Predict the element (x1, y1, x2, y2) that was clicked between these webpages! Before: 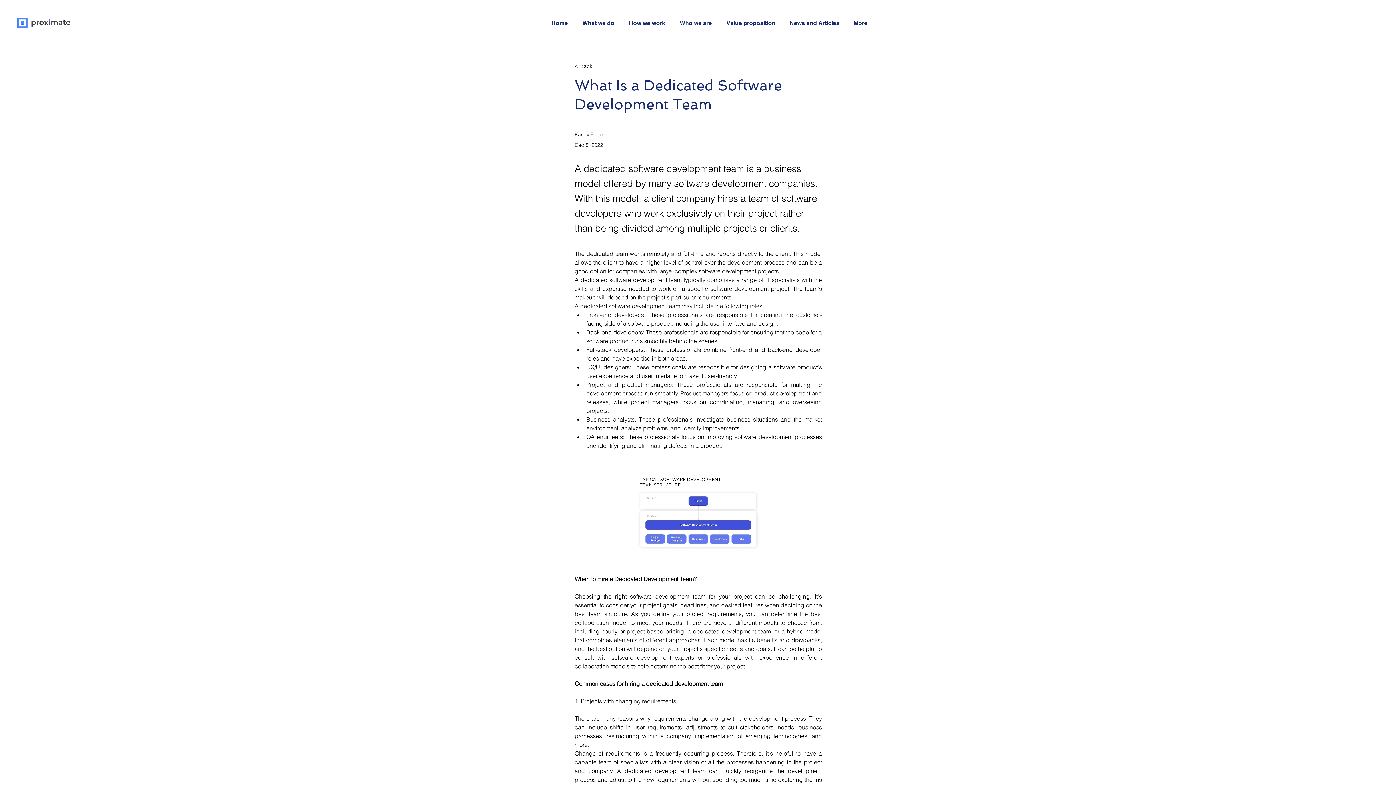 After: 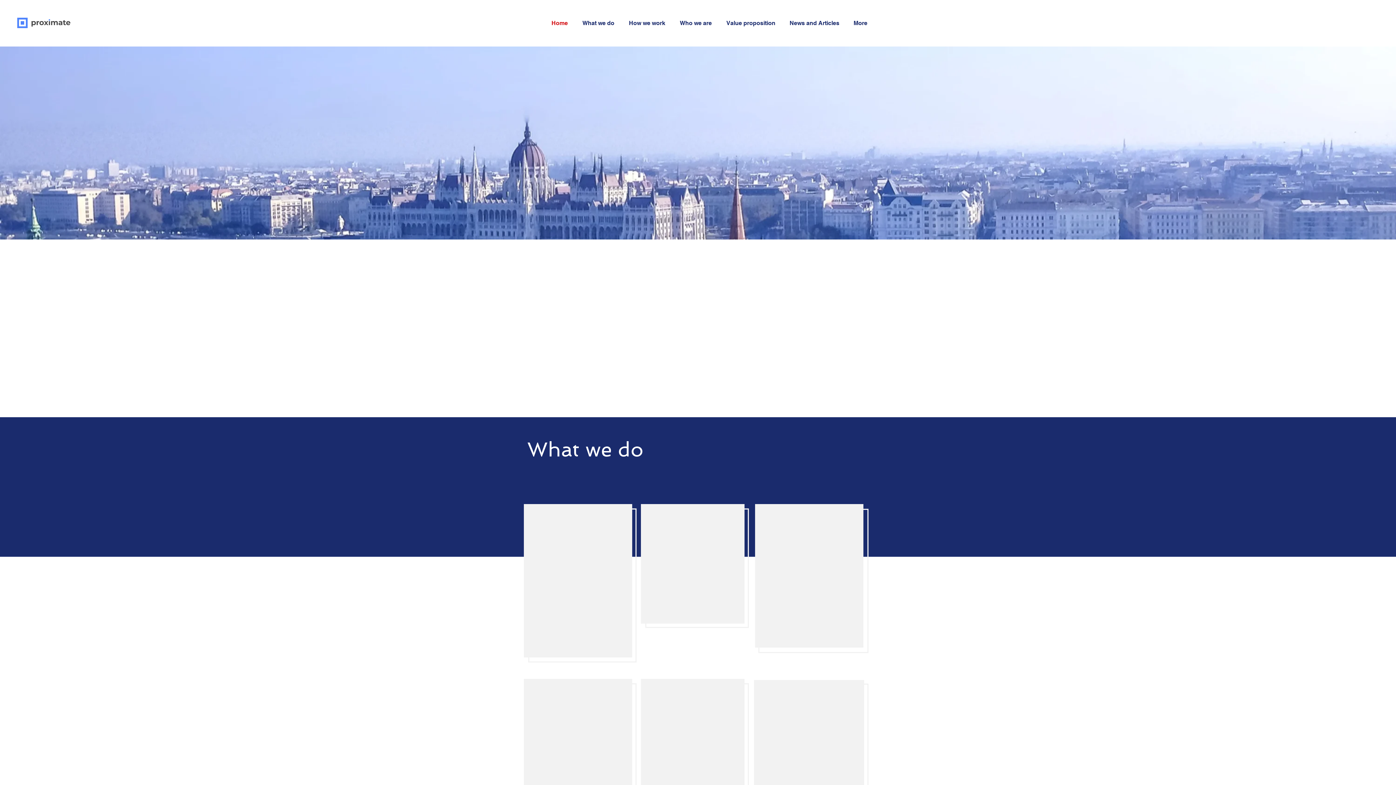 Action: bbox: (13, 15, 73, 30)